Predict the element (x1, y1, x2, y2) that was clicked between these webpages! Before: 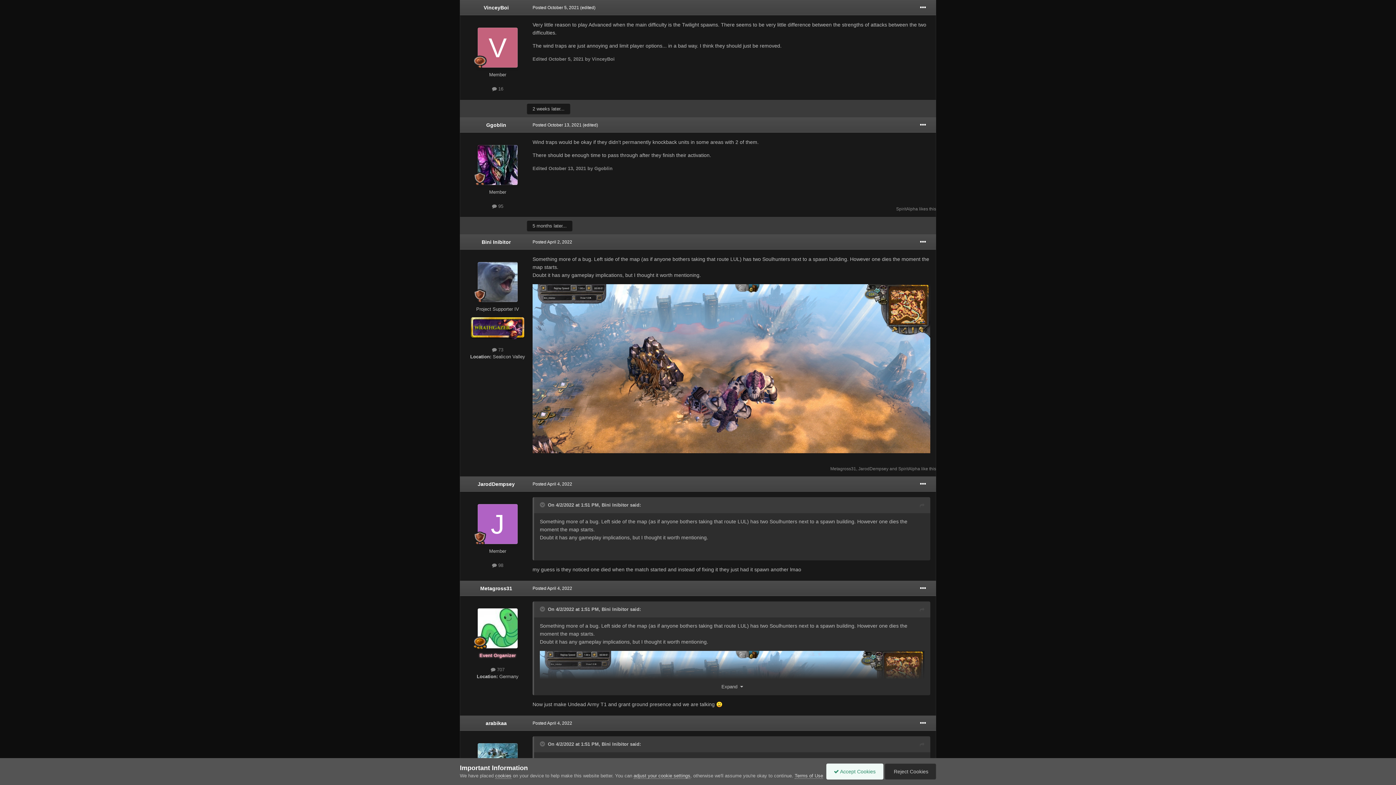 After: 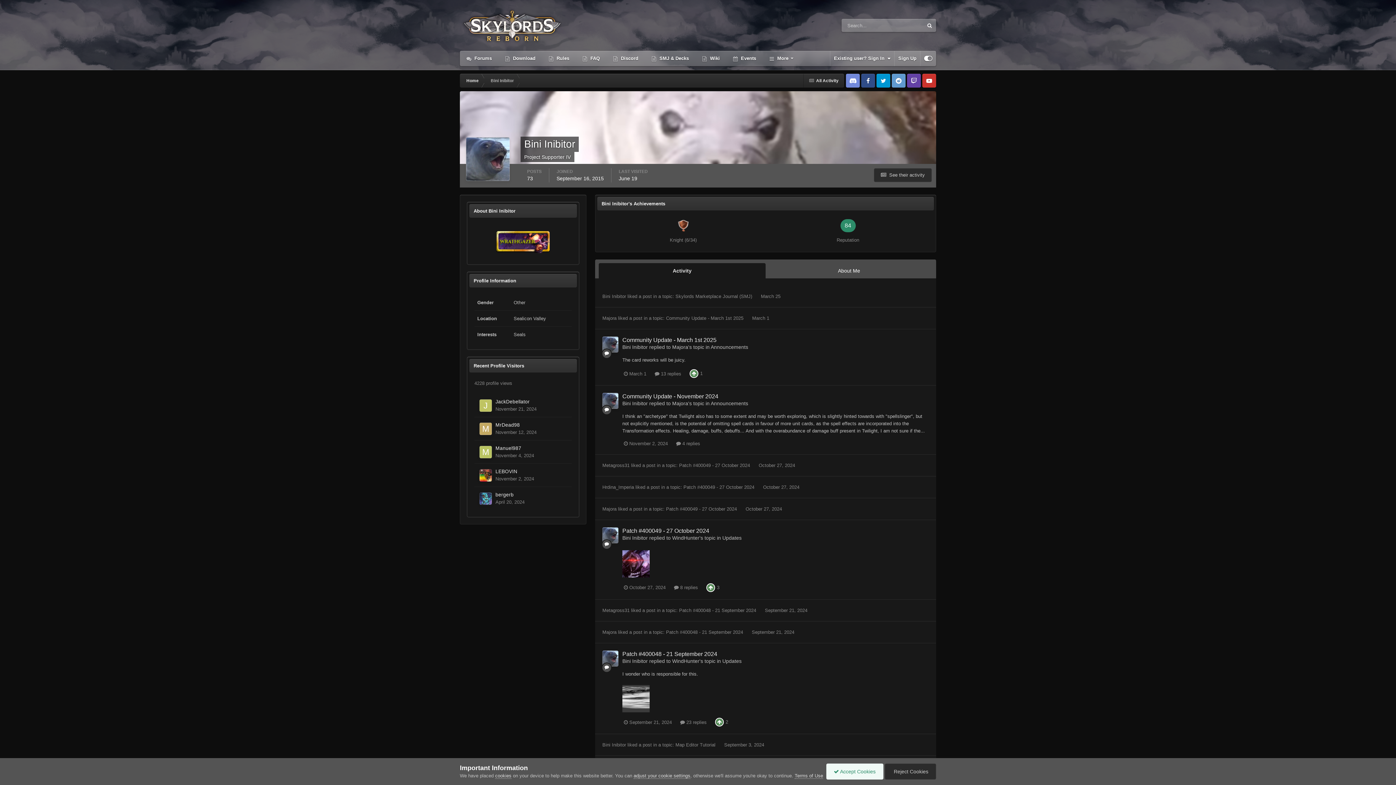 Action: bbox: (477, 262, 517, 302)